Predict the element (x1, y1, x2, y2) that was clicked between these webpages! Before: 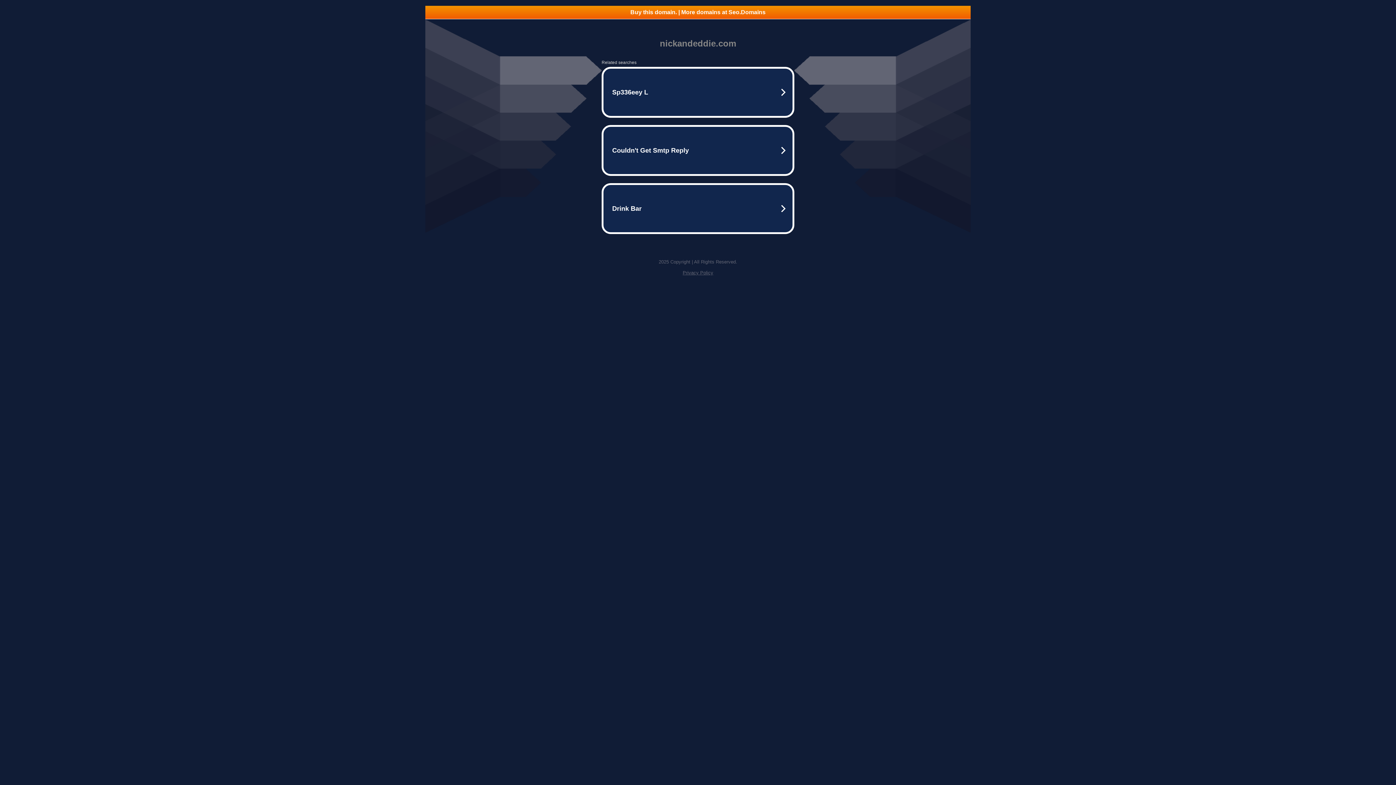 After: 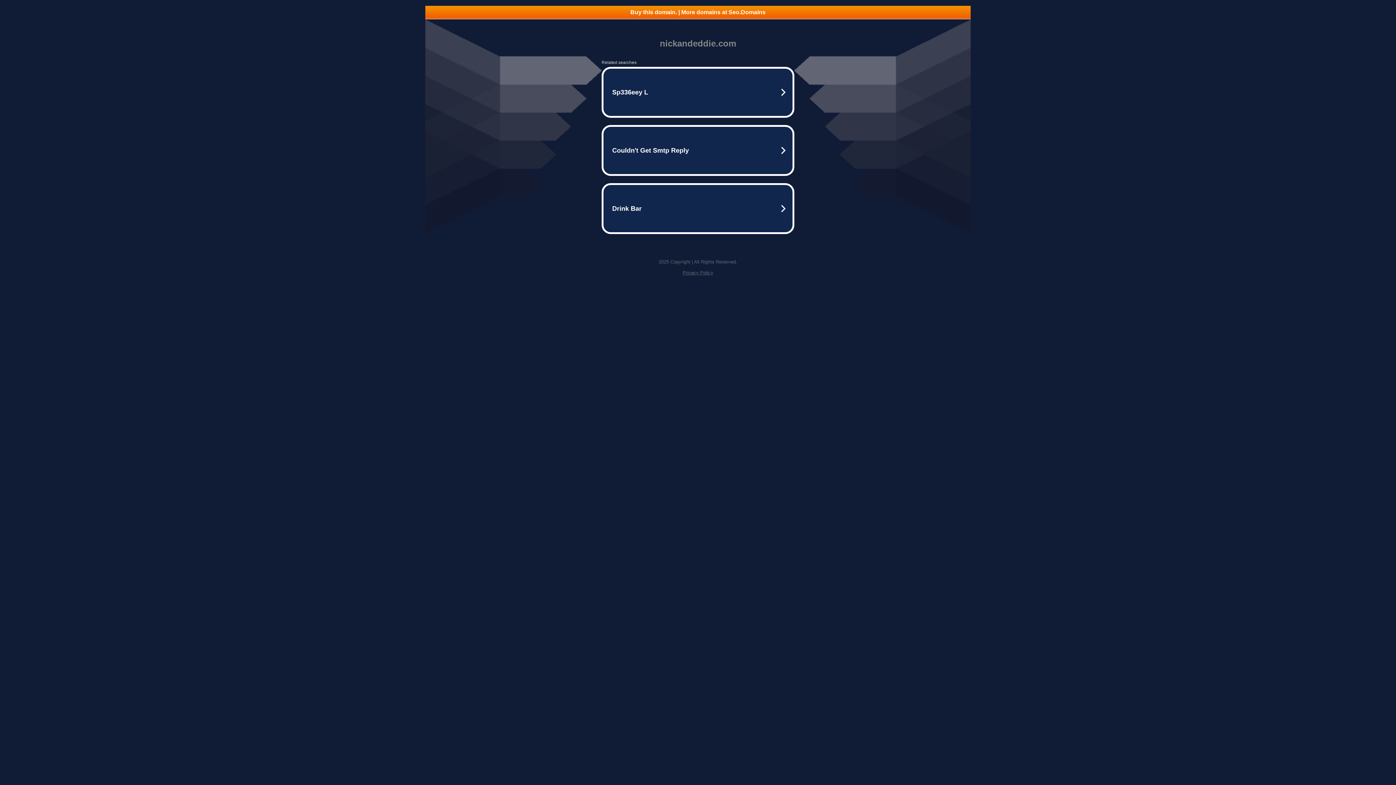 Action: bbox: (425, 5, 970, 18) label: Buy this domain. | More domains at Seo.Domains